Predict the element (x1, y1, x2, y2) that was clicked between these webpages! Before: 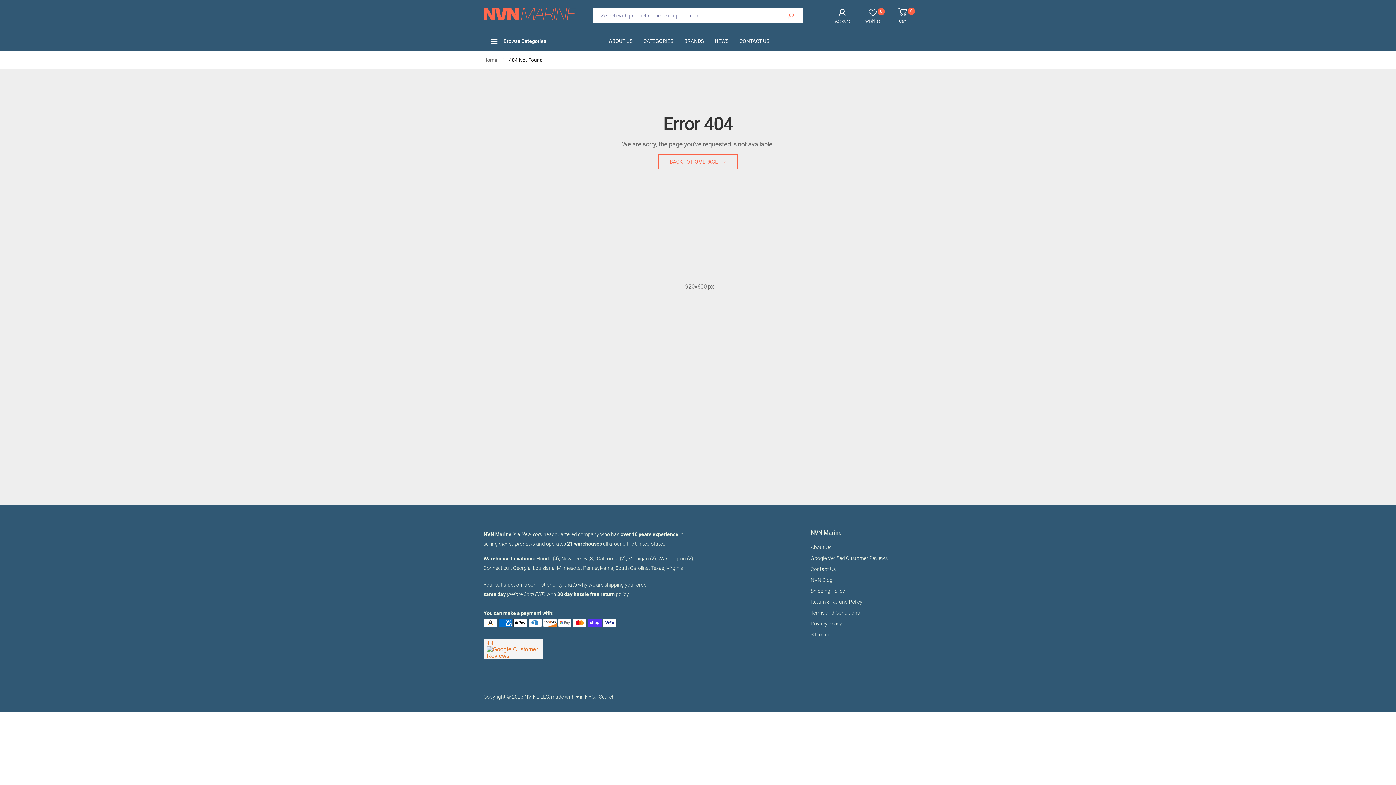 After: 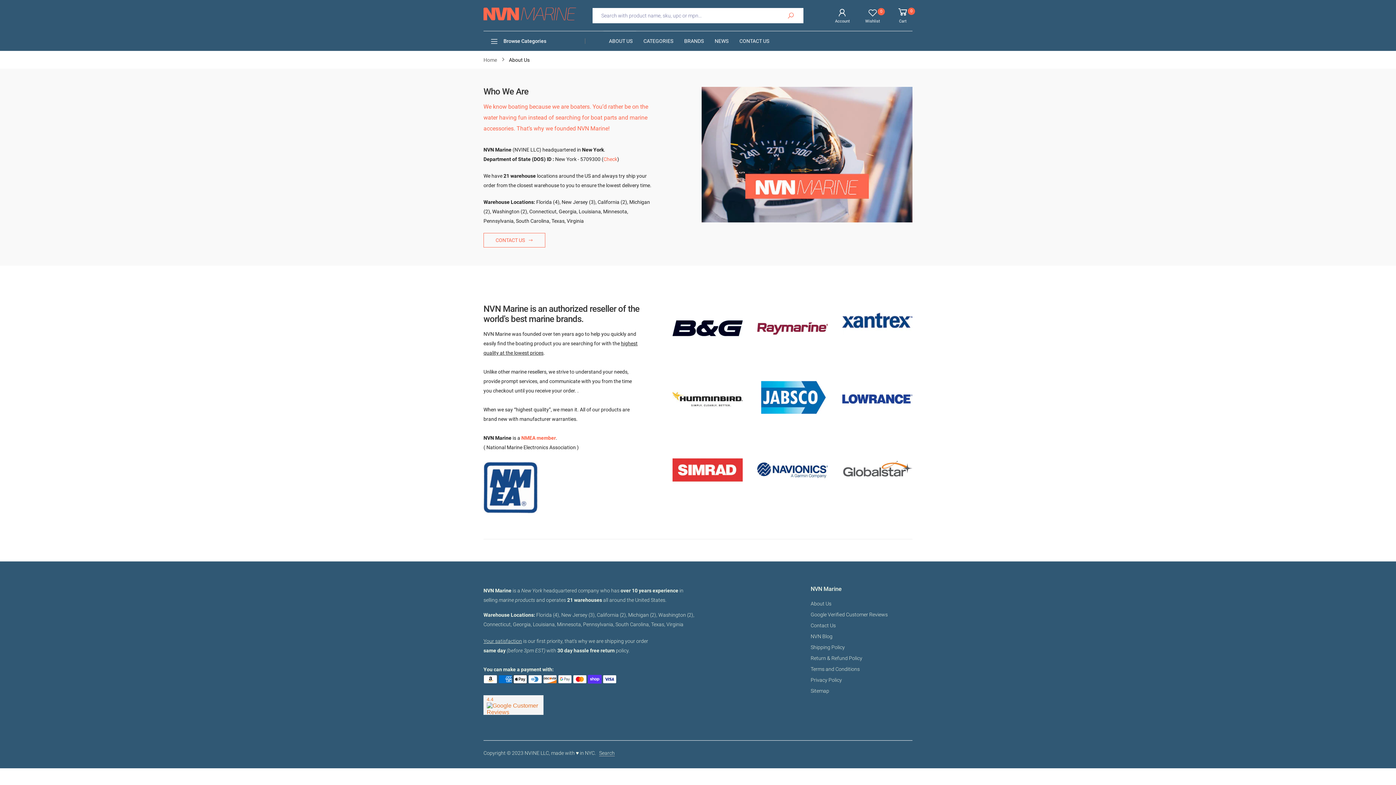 Action: bbox: (609, 31, 632, 50) label: ABOUT US